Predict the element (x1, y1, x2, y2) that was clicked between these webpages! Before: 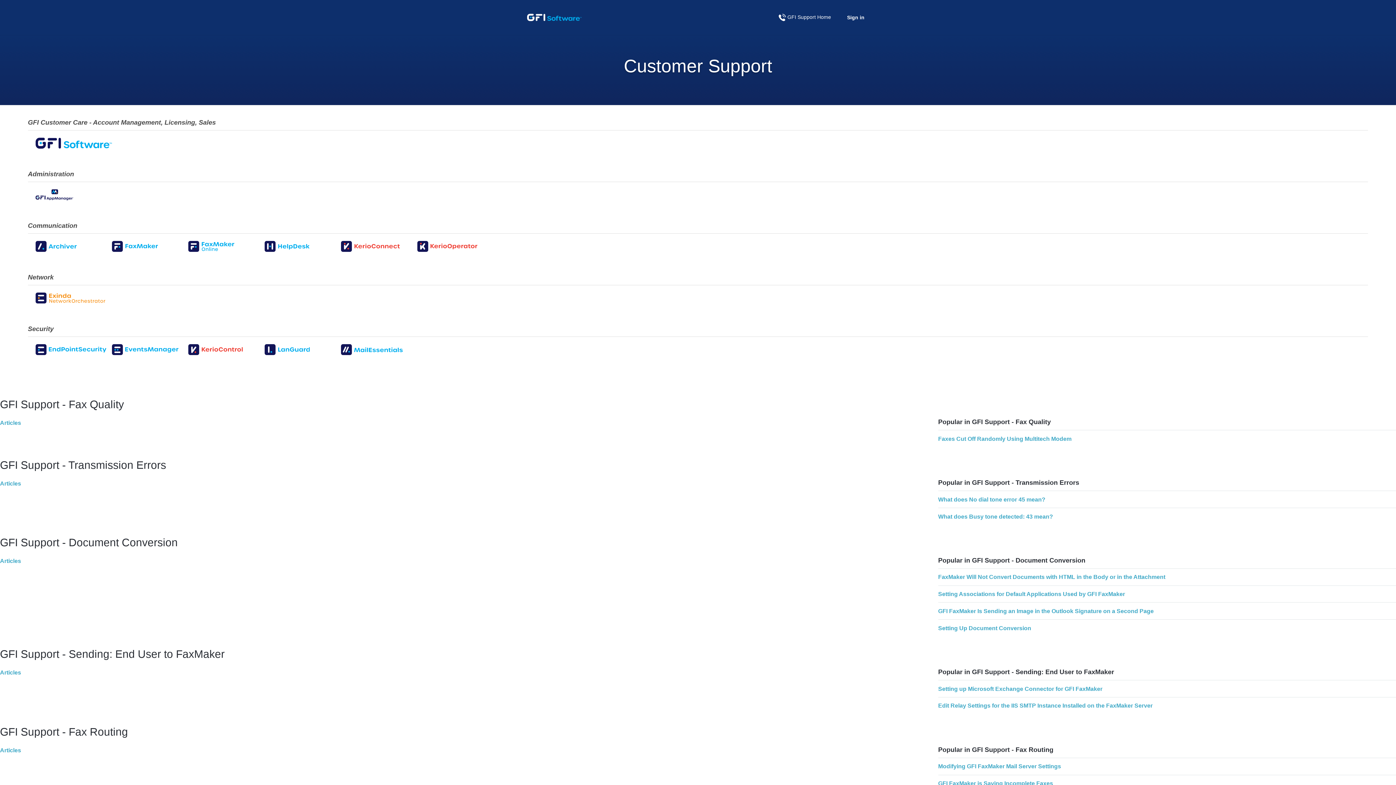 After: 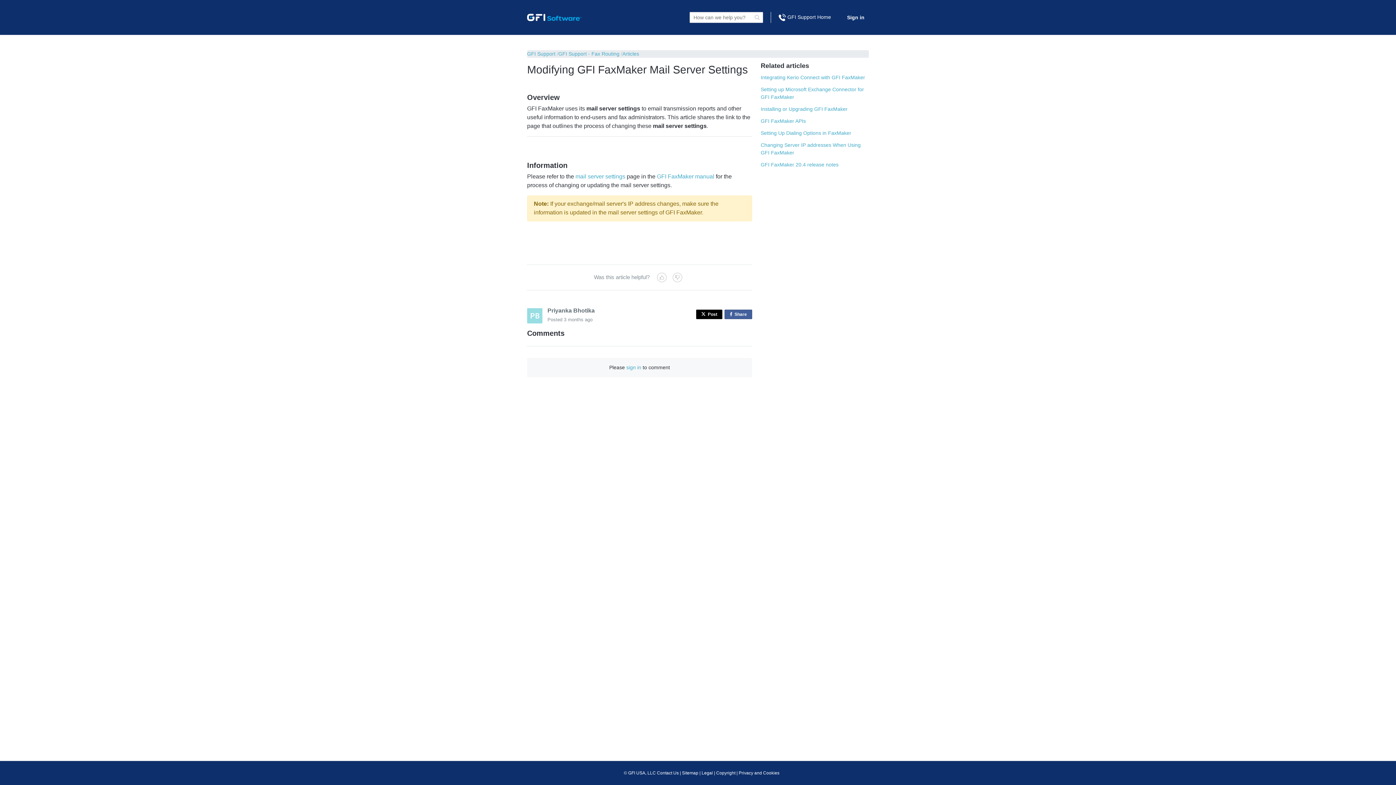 Action: label: Modifying GFI FaxMaker Mail Server Settings bbox: (938, 763, 1061, 769)